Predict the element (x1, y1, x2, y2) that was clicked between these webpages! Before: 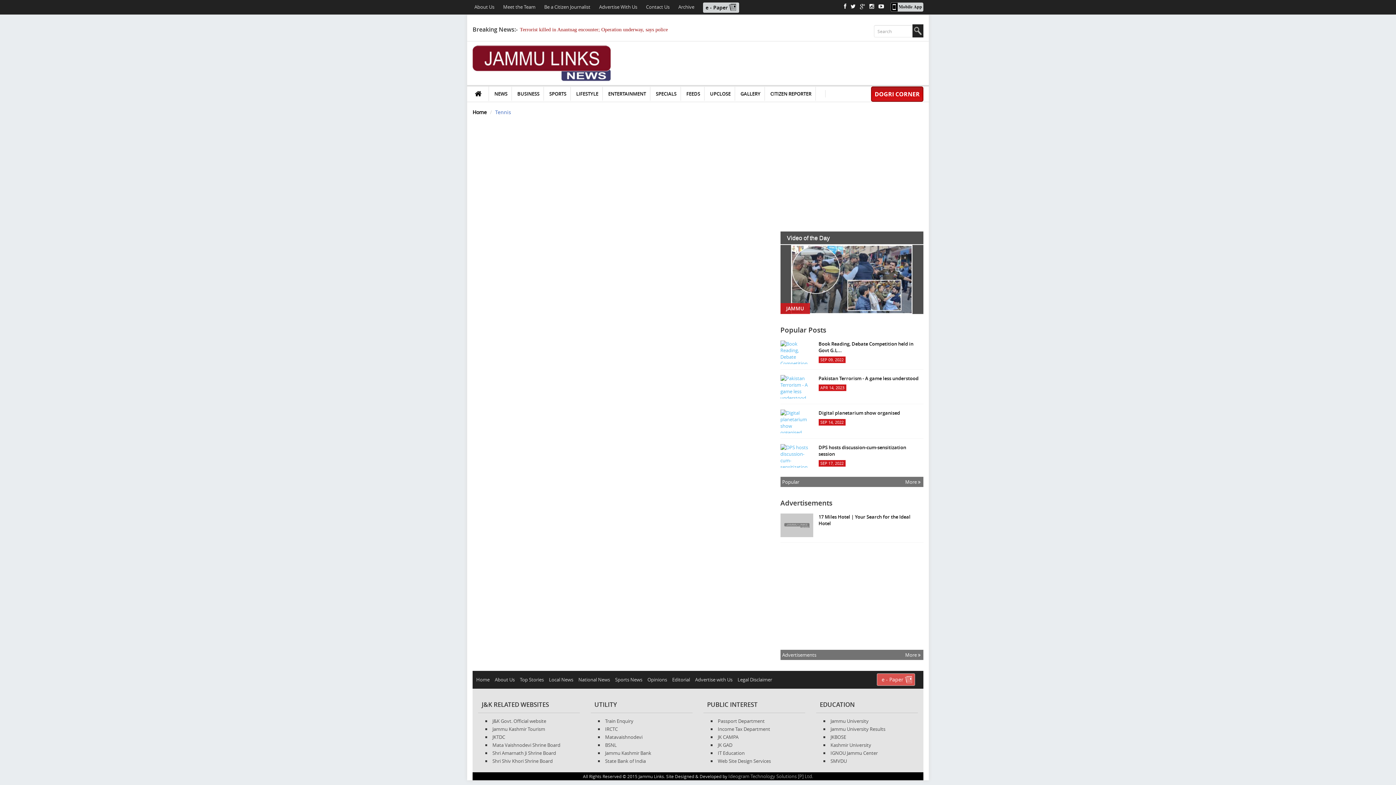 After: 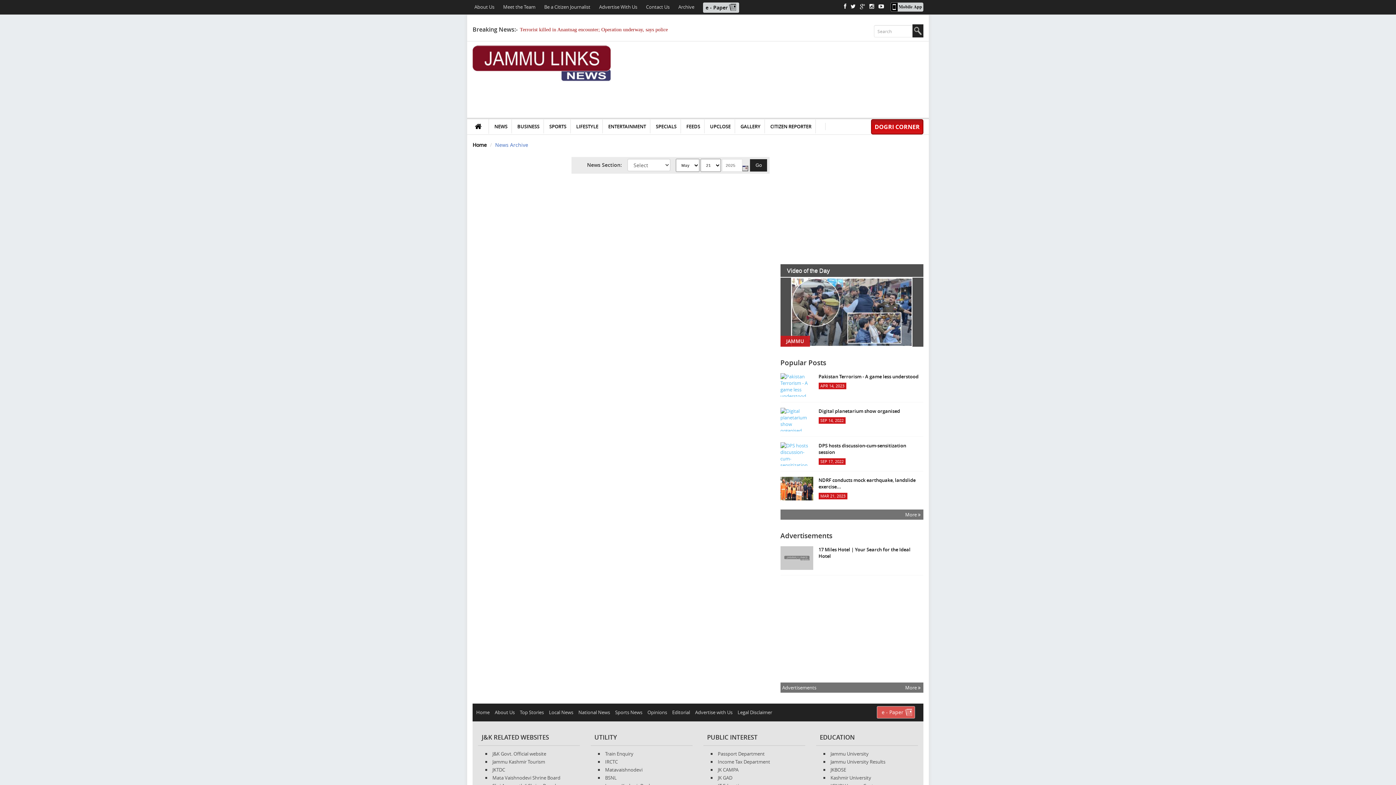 Action: bbox: (678, 3, 694, 10) label: Archive